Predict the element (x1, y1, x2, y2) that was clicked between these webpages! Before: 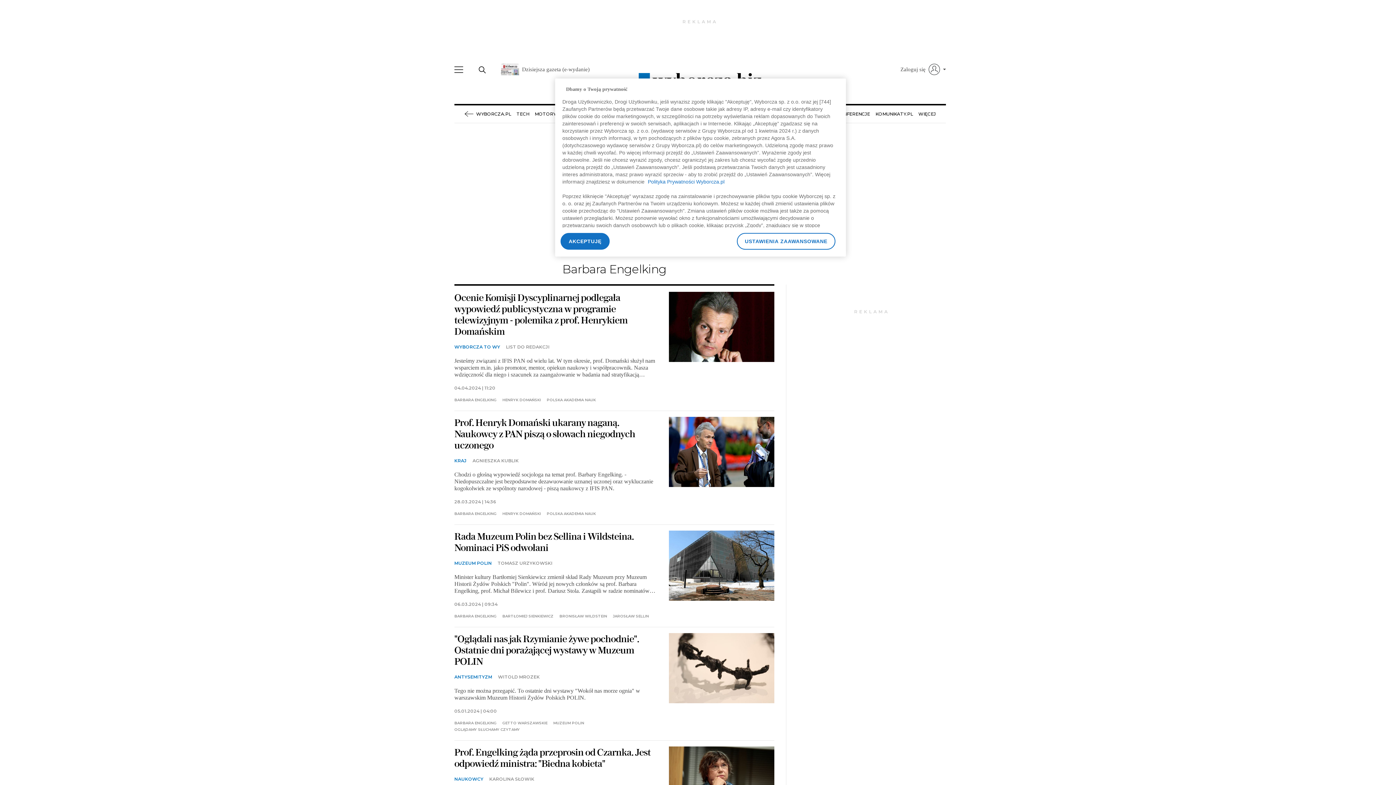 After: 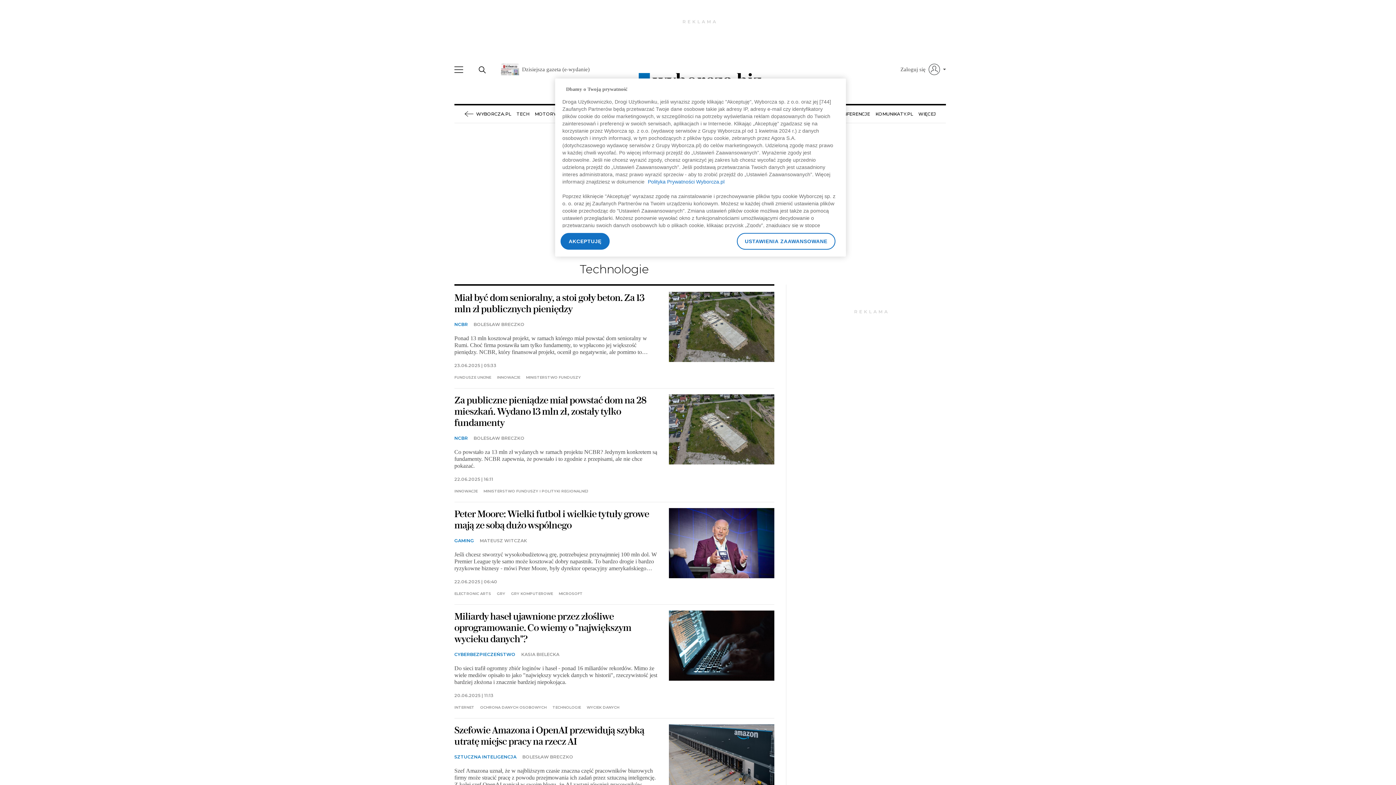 Action: bbox: (516, 105, 529, 122) label: TECH